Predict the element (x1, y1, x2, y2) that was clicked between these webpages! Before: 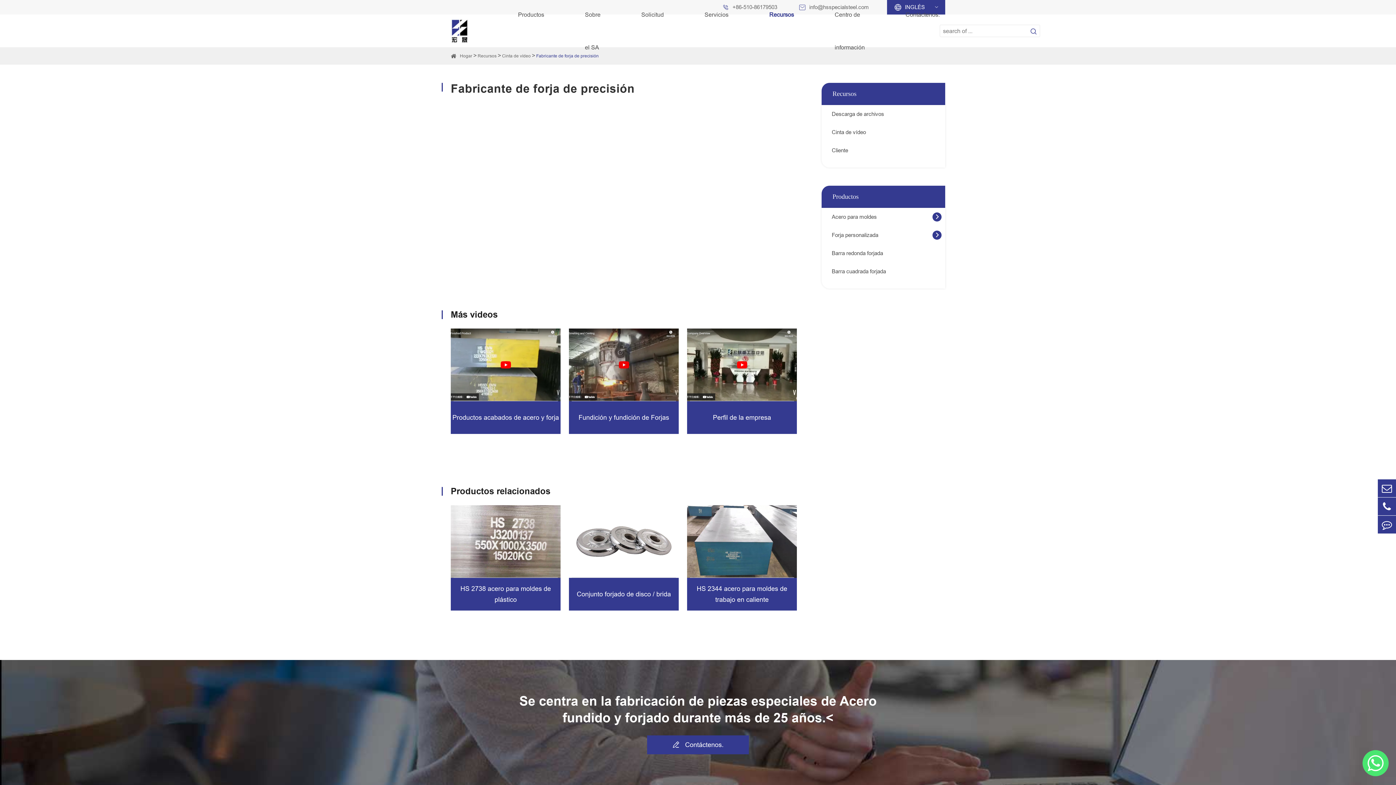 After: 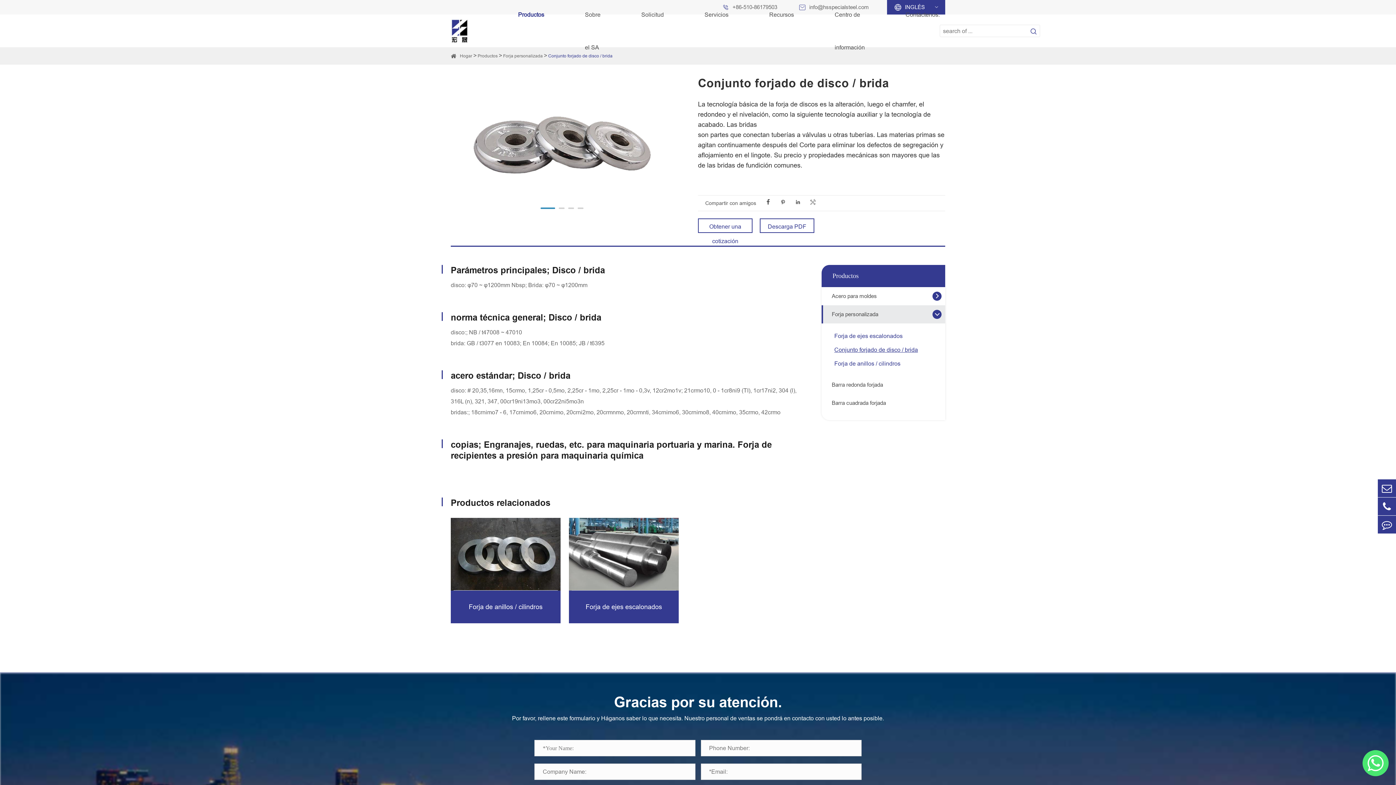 Action: label: Conjunto forjado de disco / brida bbox: (569, 505, 678, 610)